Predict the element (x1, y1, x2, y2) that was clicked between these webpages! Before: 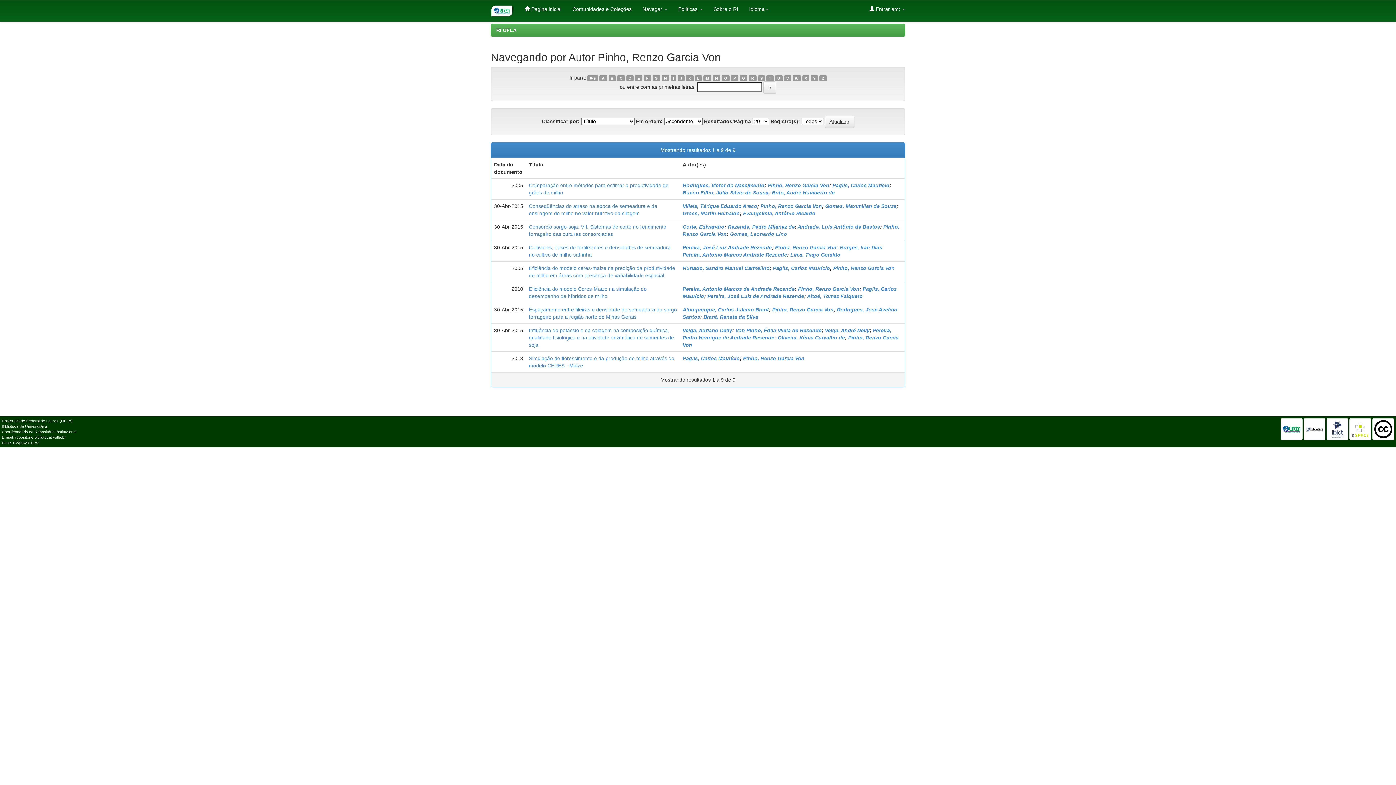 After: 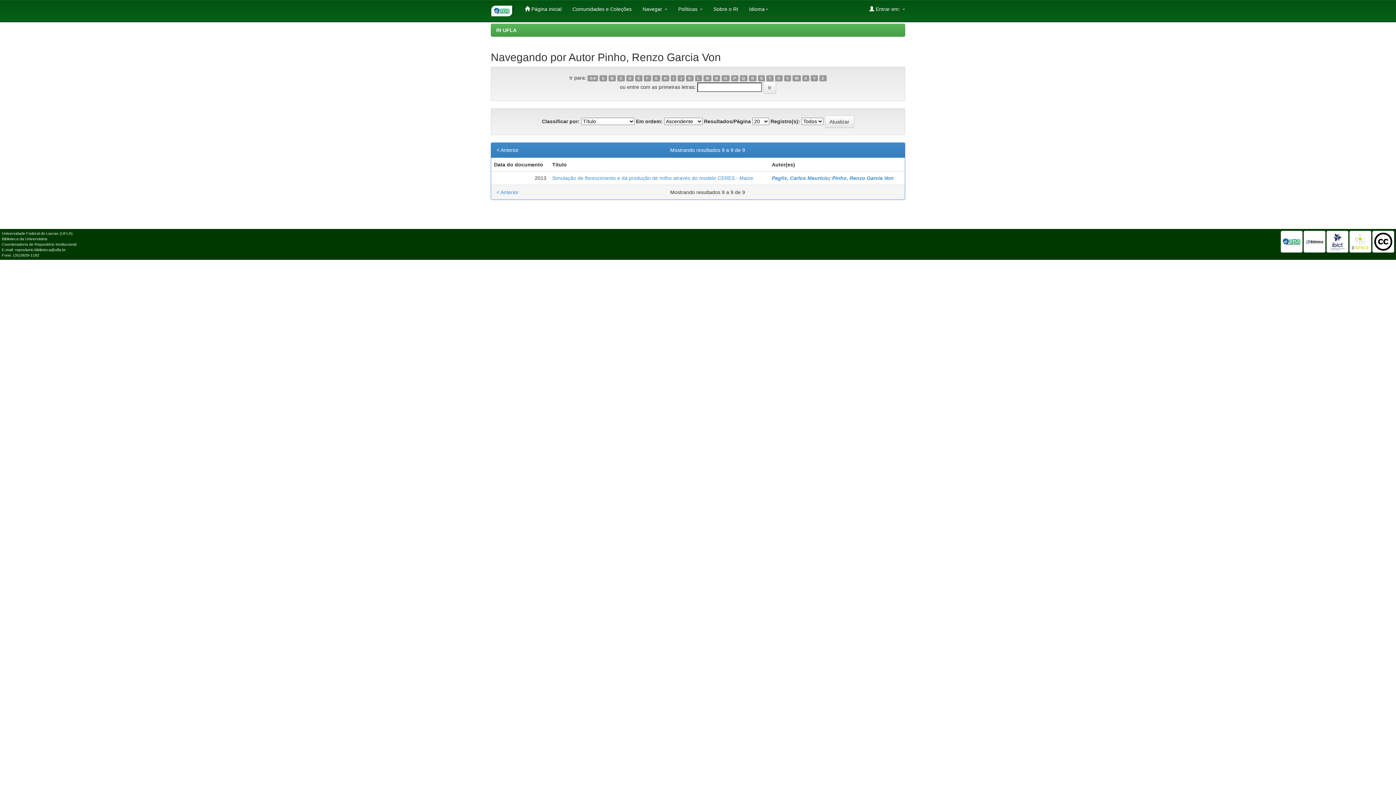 Action: bbox: (731, 75, 738, 81) label: P